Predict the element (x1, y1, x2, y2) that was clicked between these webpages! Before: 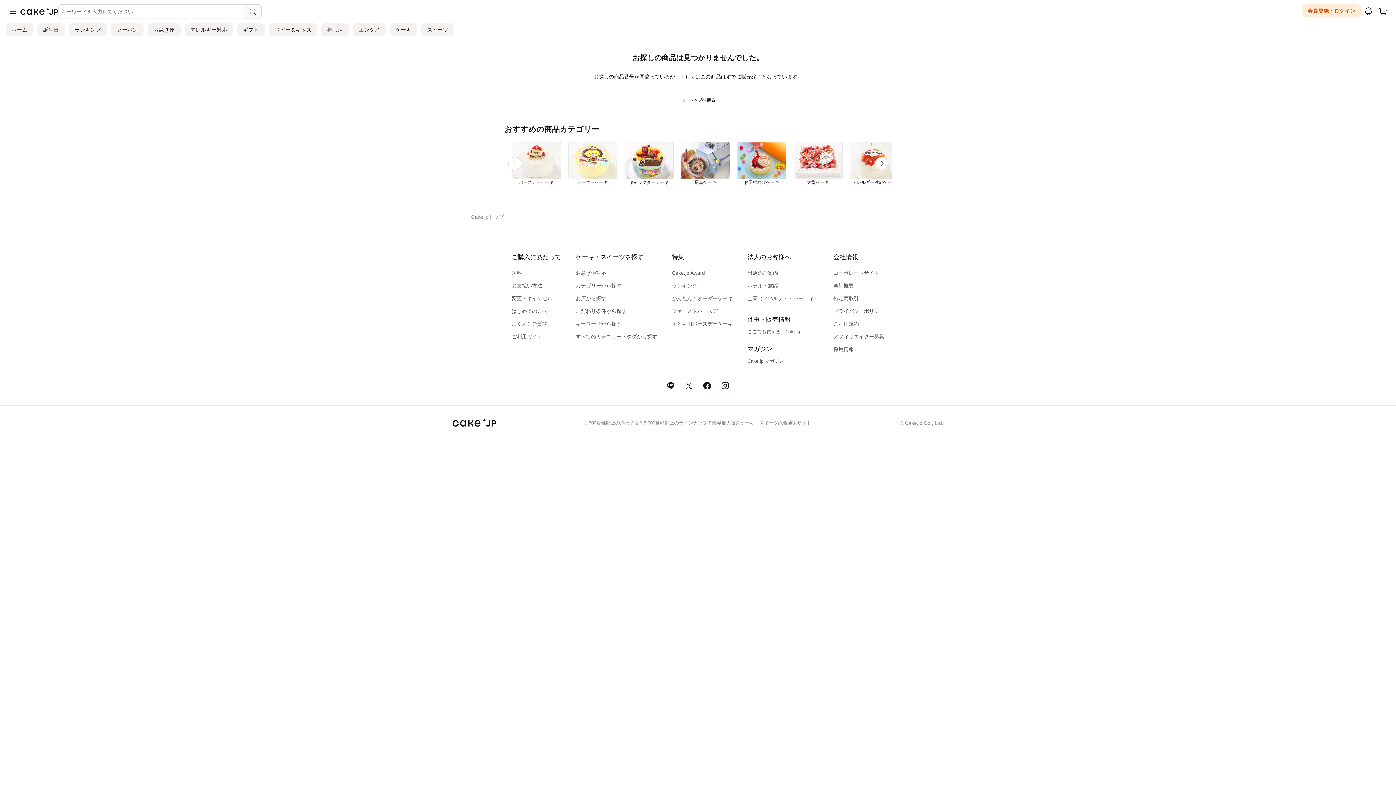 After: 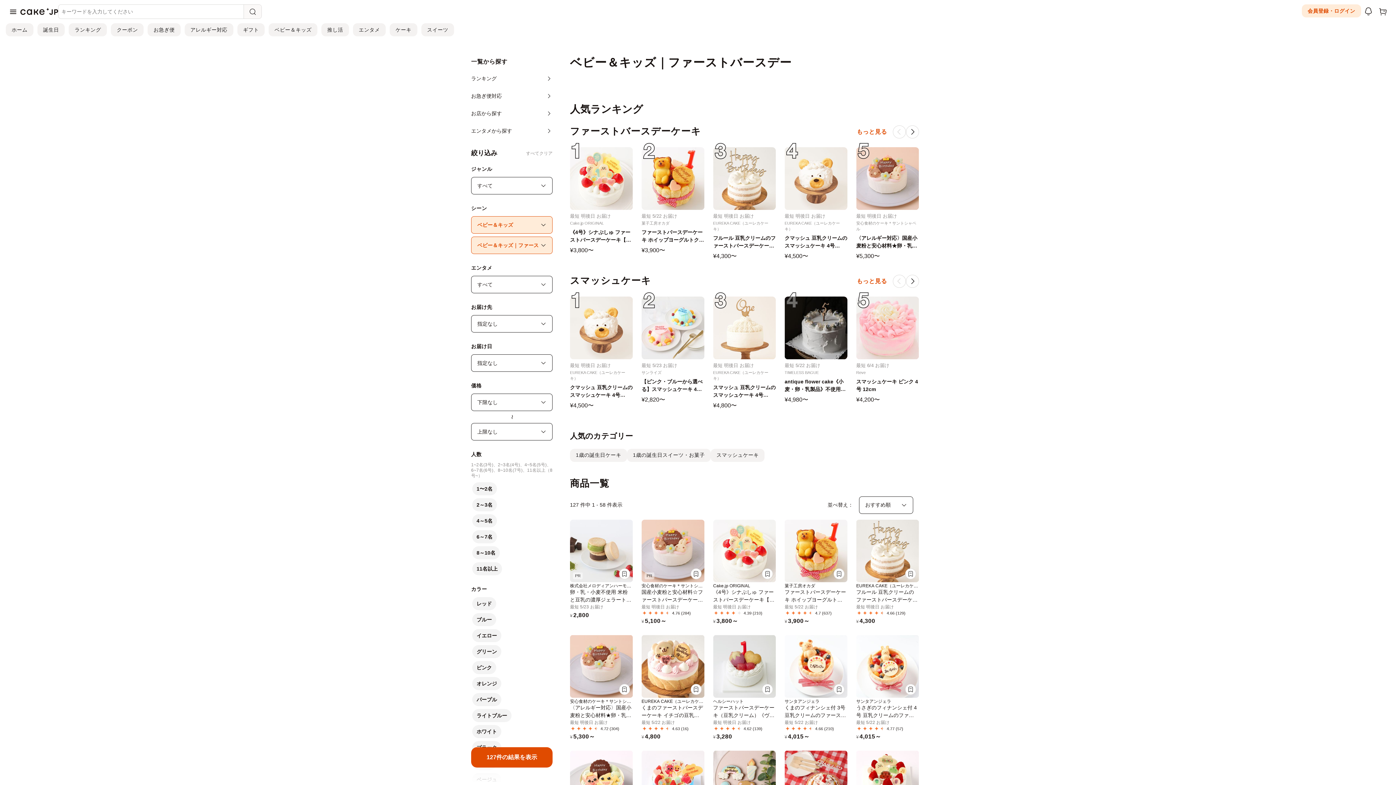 Action: label: ファーストバースデー bbox: (672, 308, 722, 314)